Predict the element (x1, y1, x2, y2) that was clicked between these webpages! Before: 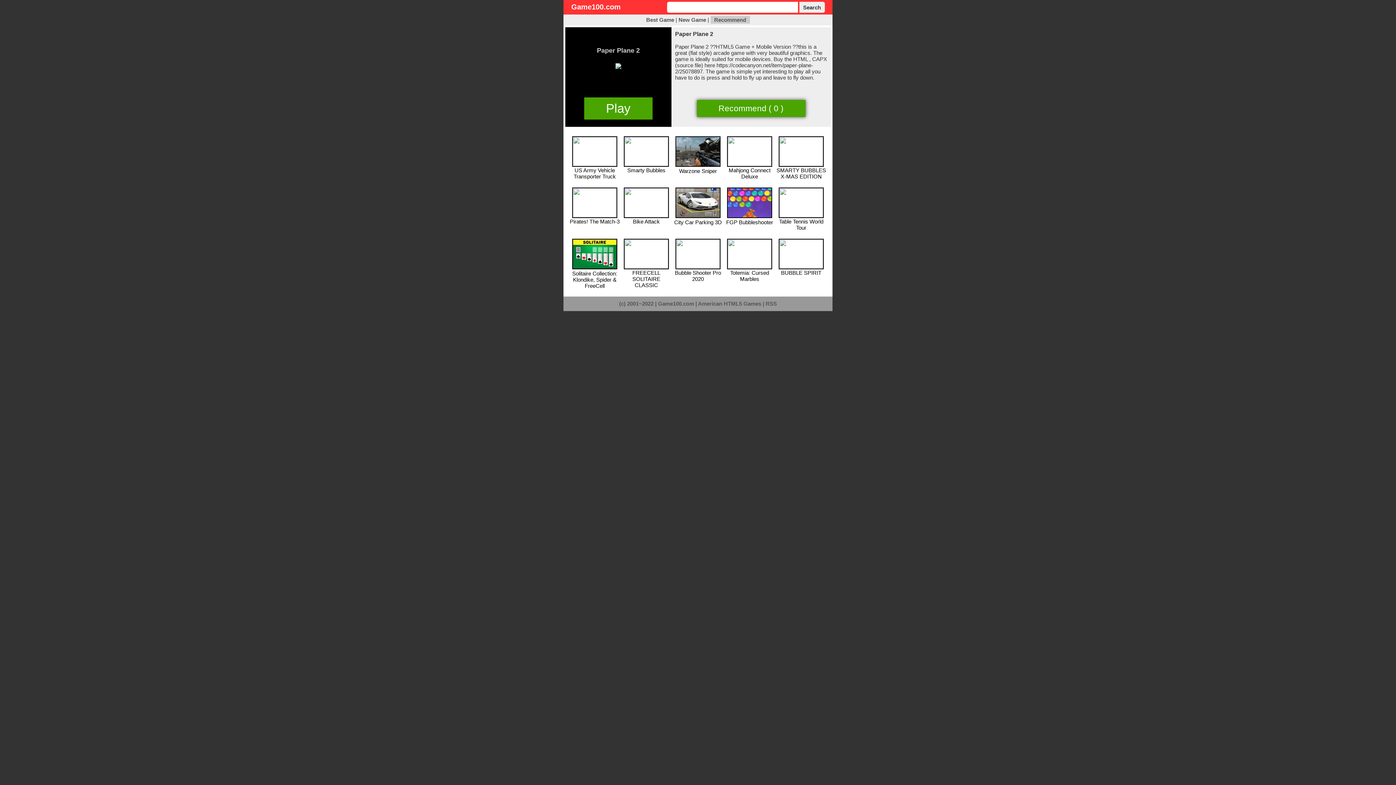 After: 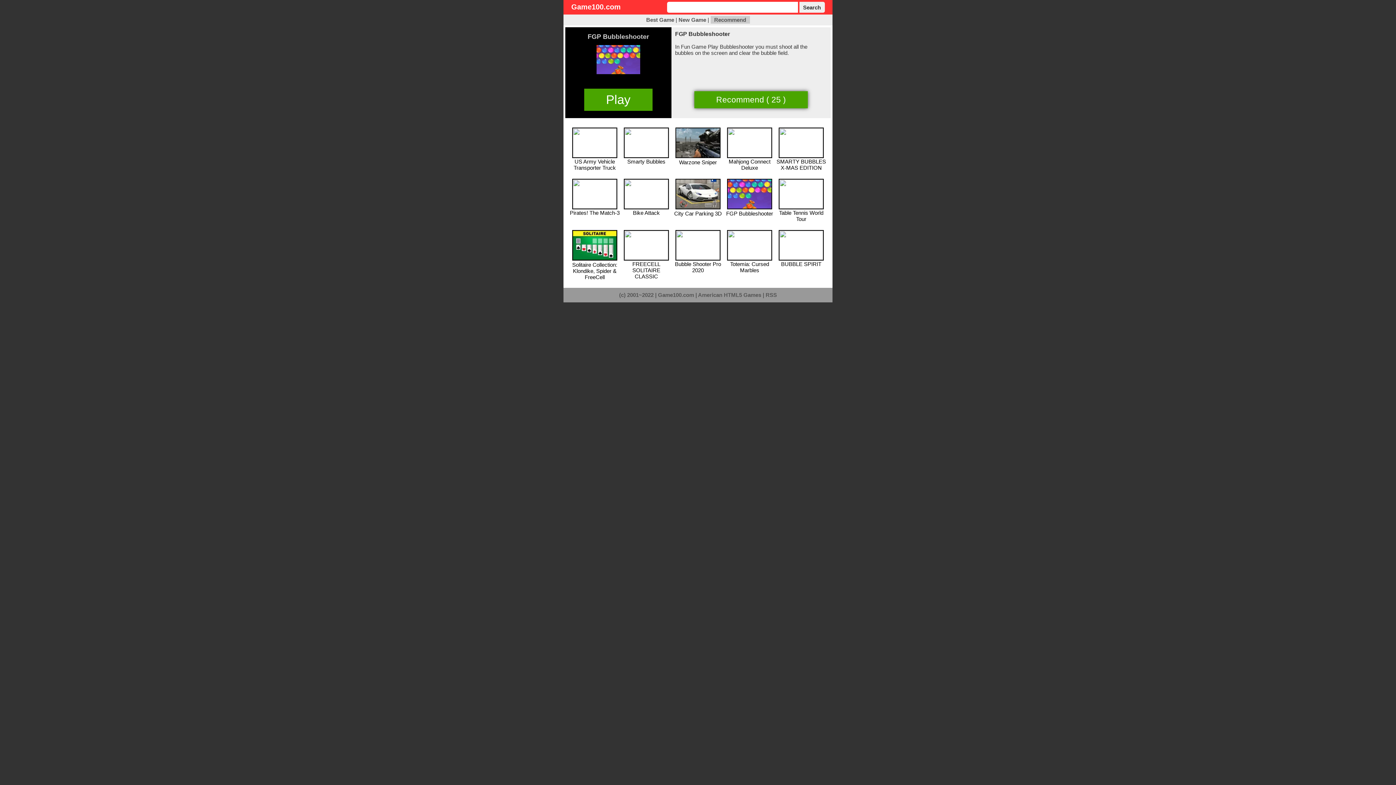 Action: label: 
FGP Bubbleshooter bbox: (726, 213, 773, 225)